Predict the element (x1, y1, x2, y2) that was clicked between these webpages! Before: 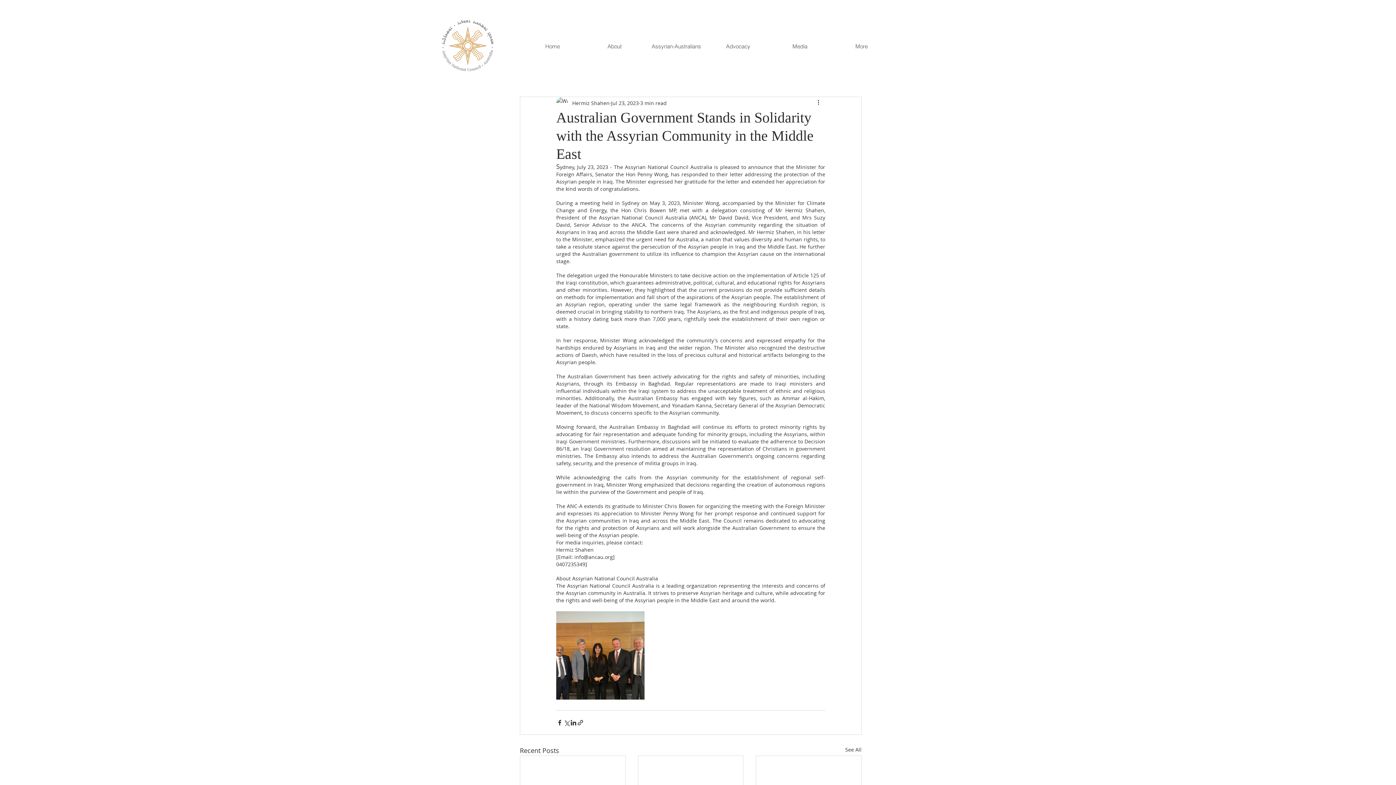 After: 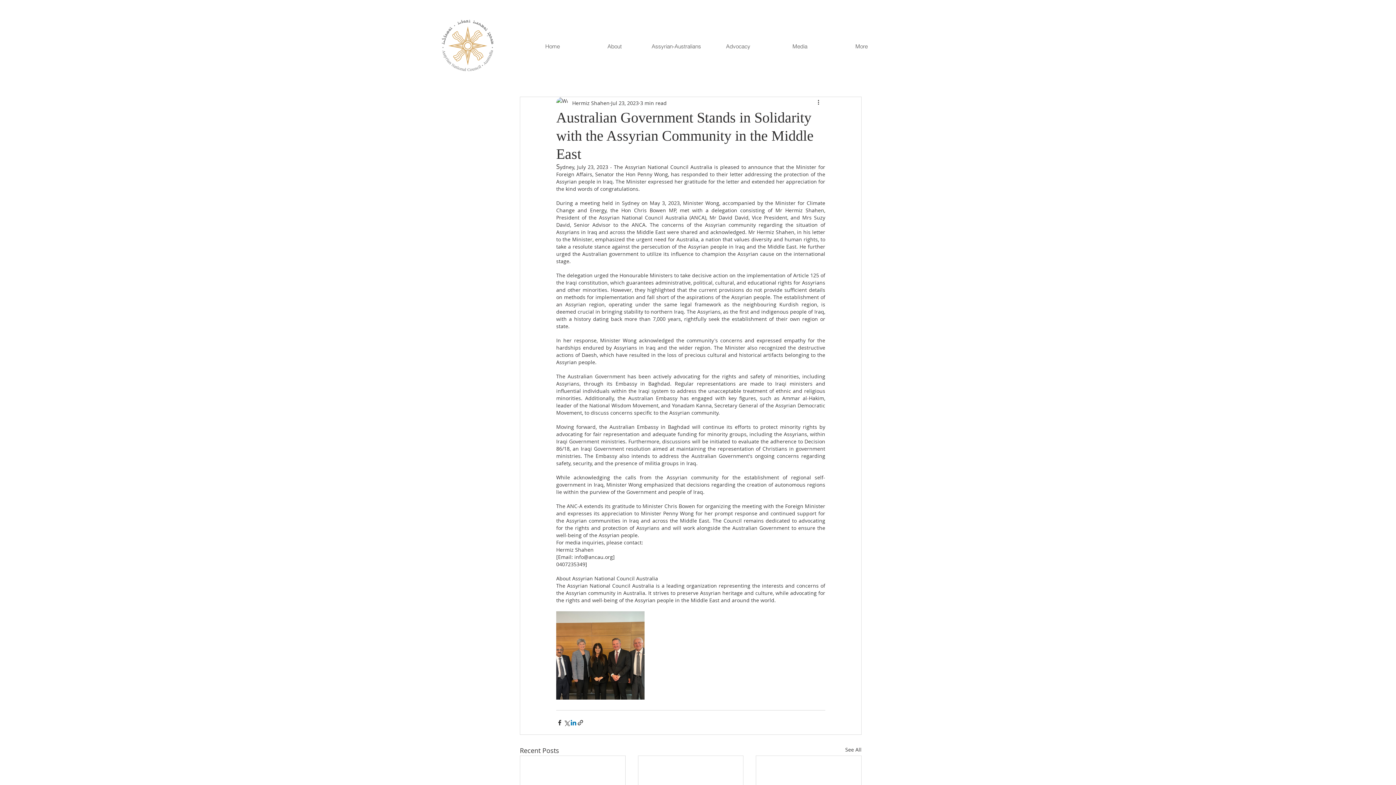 Action: bbox: (570, 719, 577, 726) label: Share via LinkedIn